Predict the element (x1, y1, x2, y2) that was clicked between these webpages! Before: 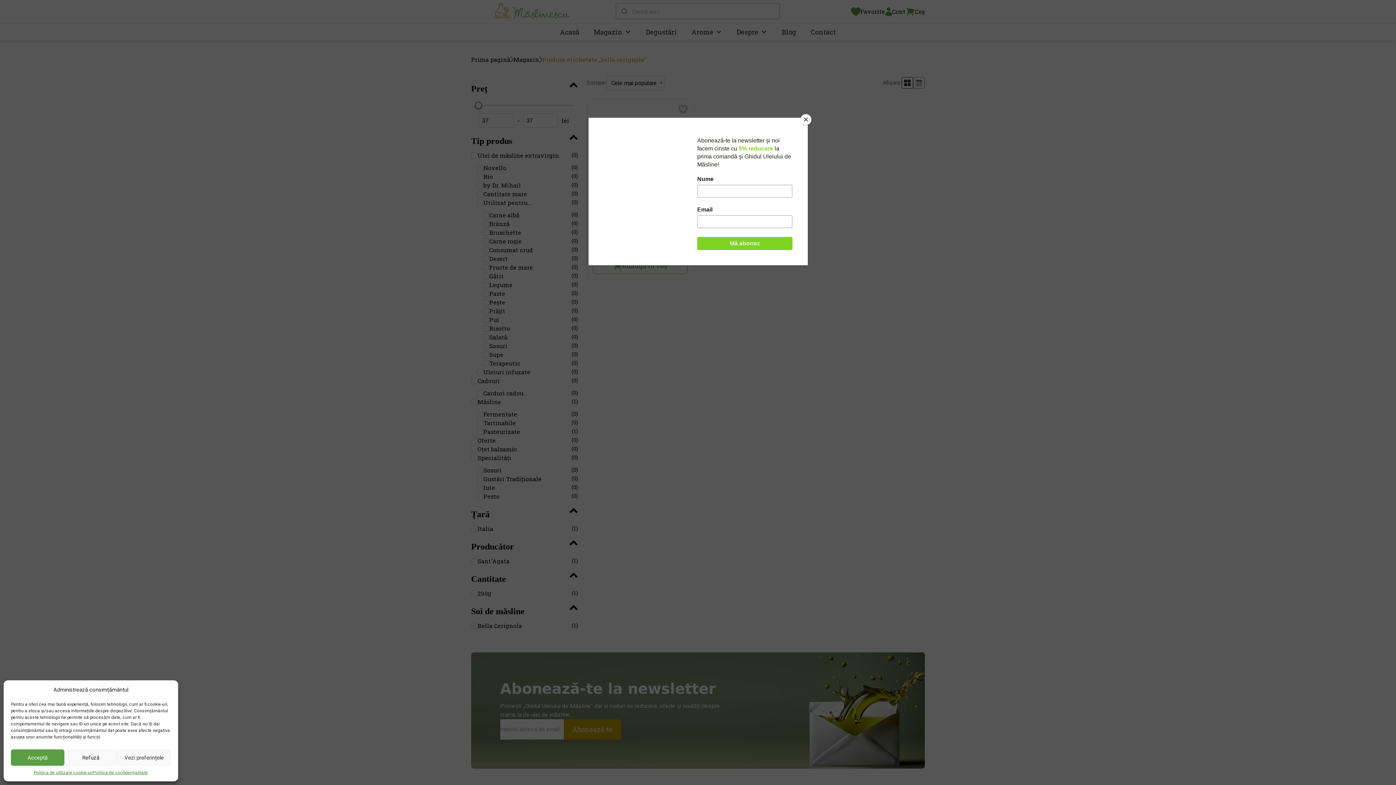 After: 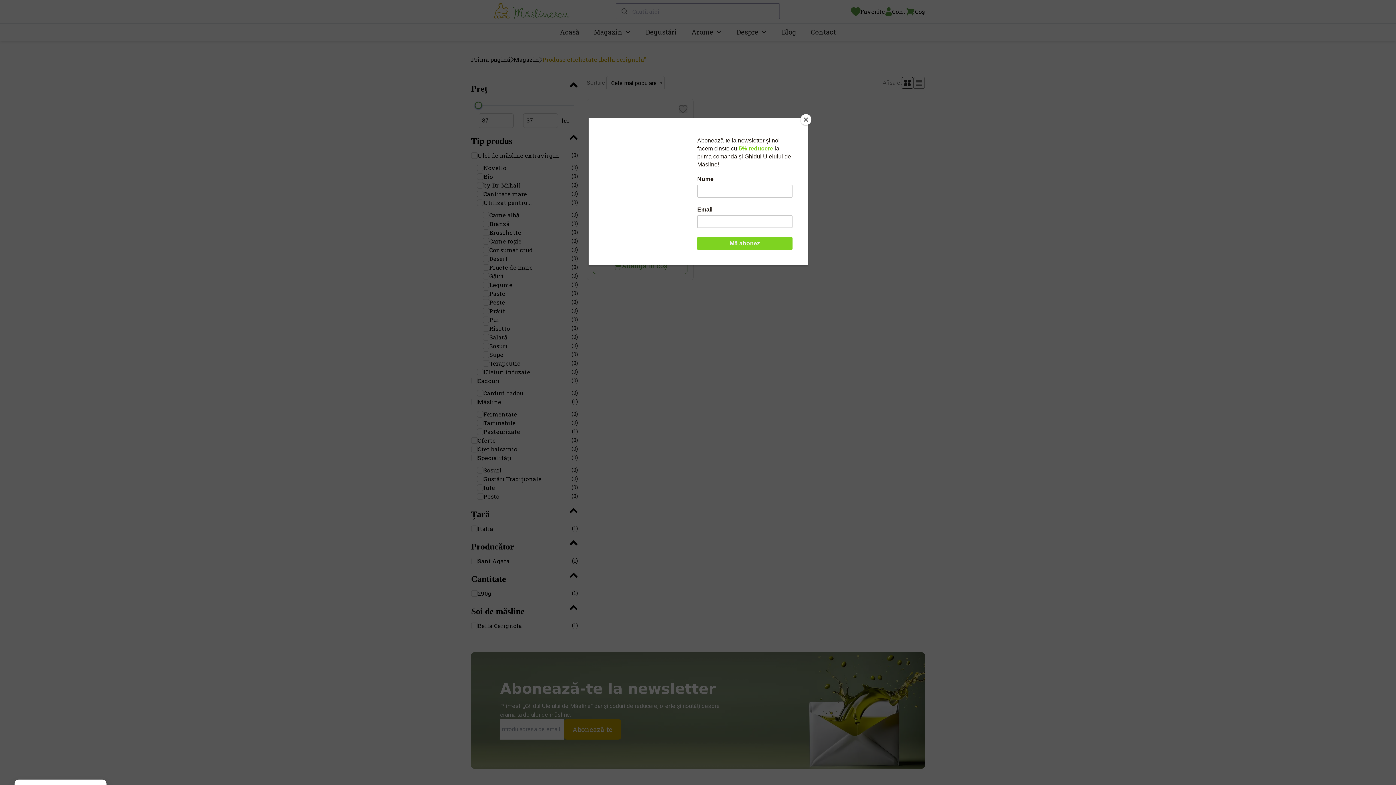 Action: label: Acceptă bbox: (10, 749, 64, 766)